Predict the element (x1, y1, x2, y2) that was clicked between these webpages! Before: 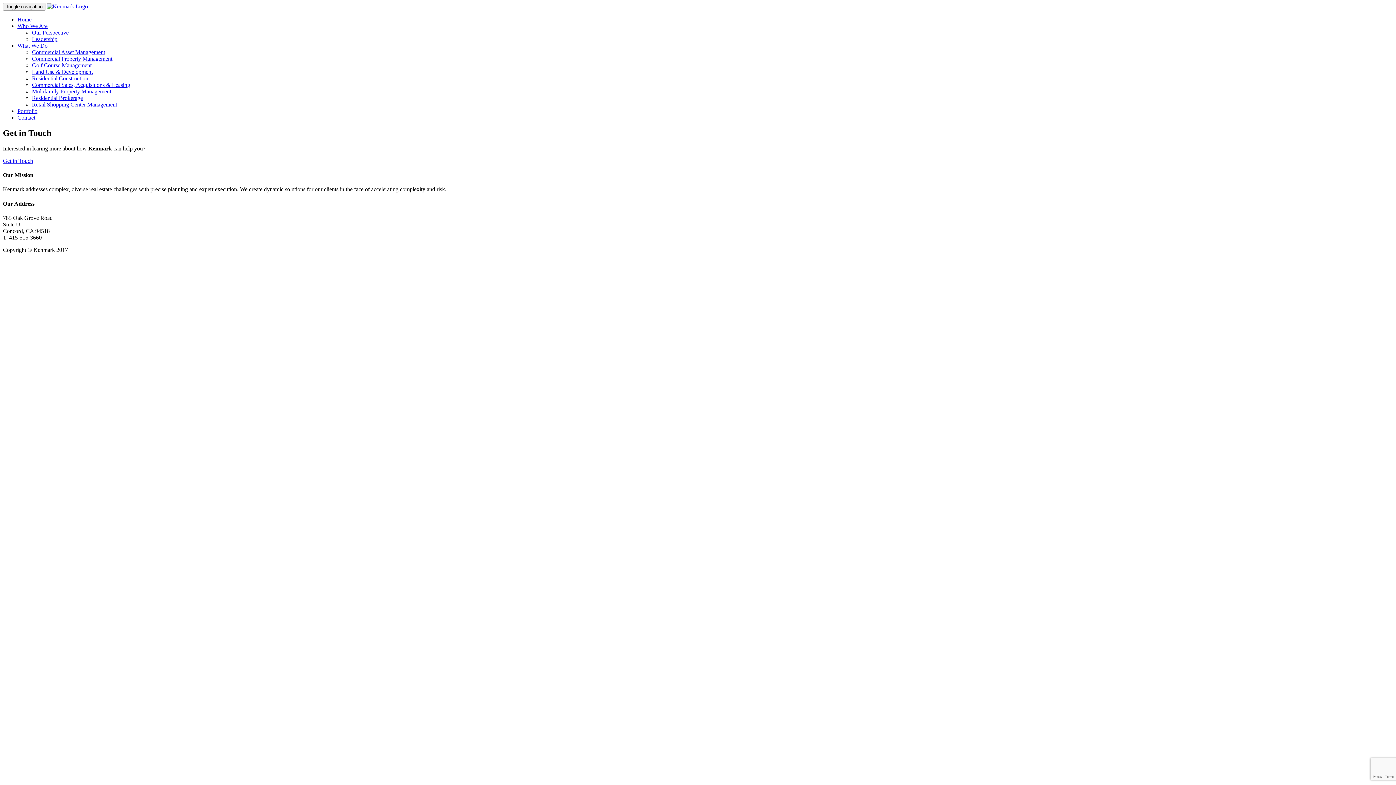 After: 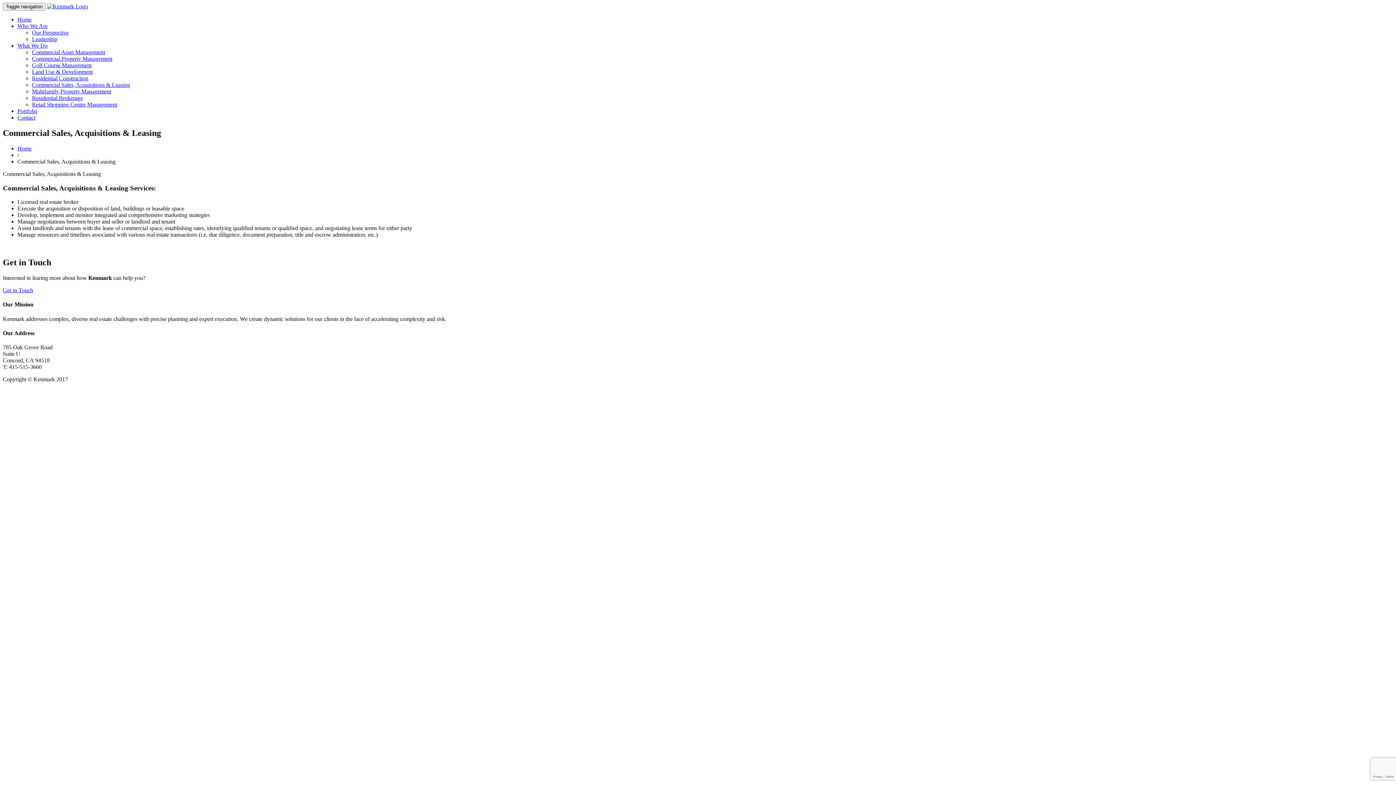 Action: label: Commercial Sales, Acquisitions & Leasing bbox: (32, 81, 130, 88)